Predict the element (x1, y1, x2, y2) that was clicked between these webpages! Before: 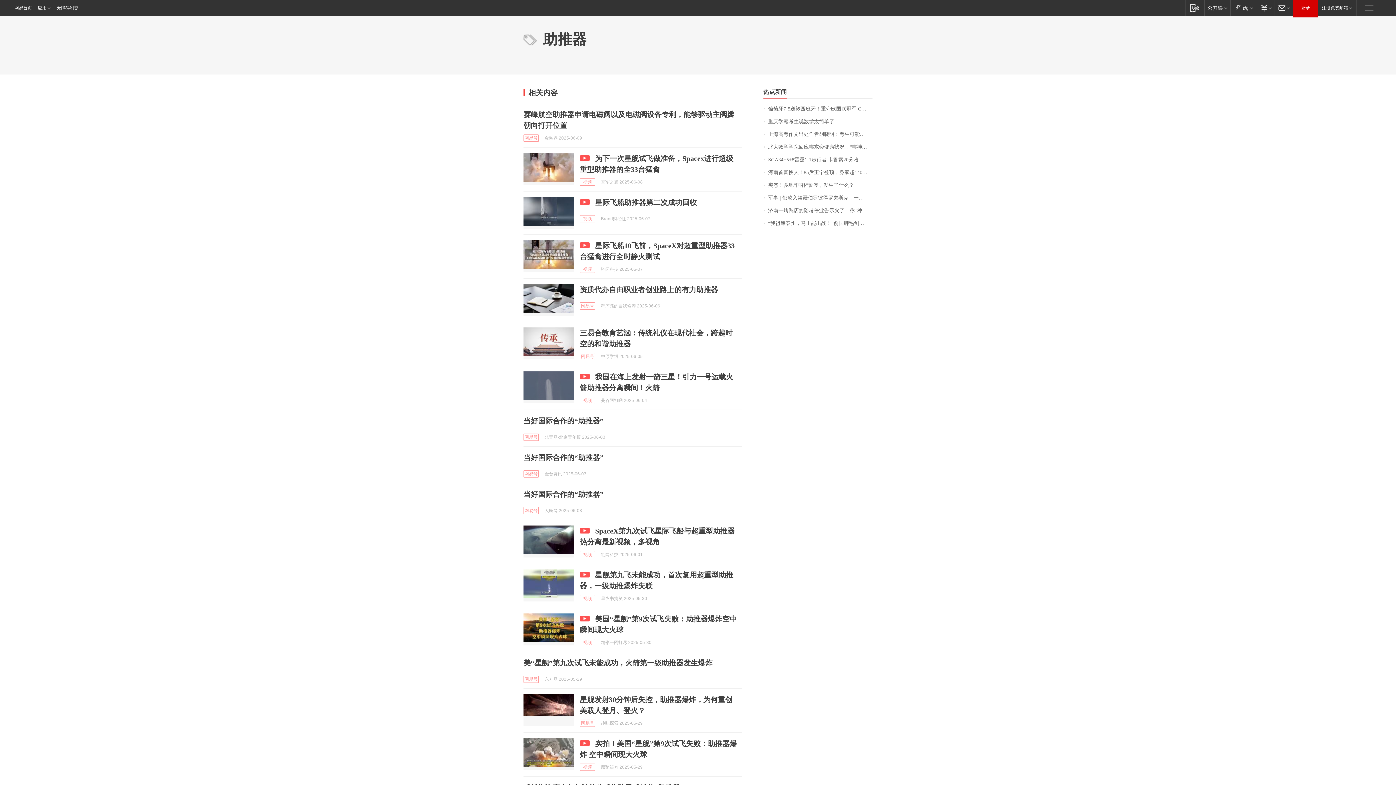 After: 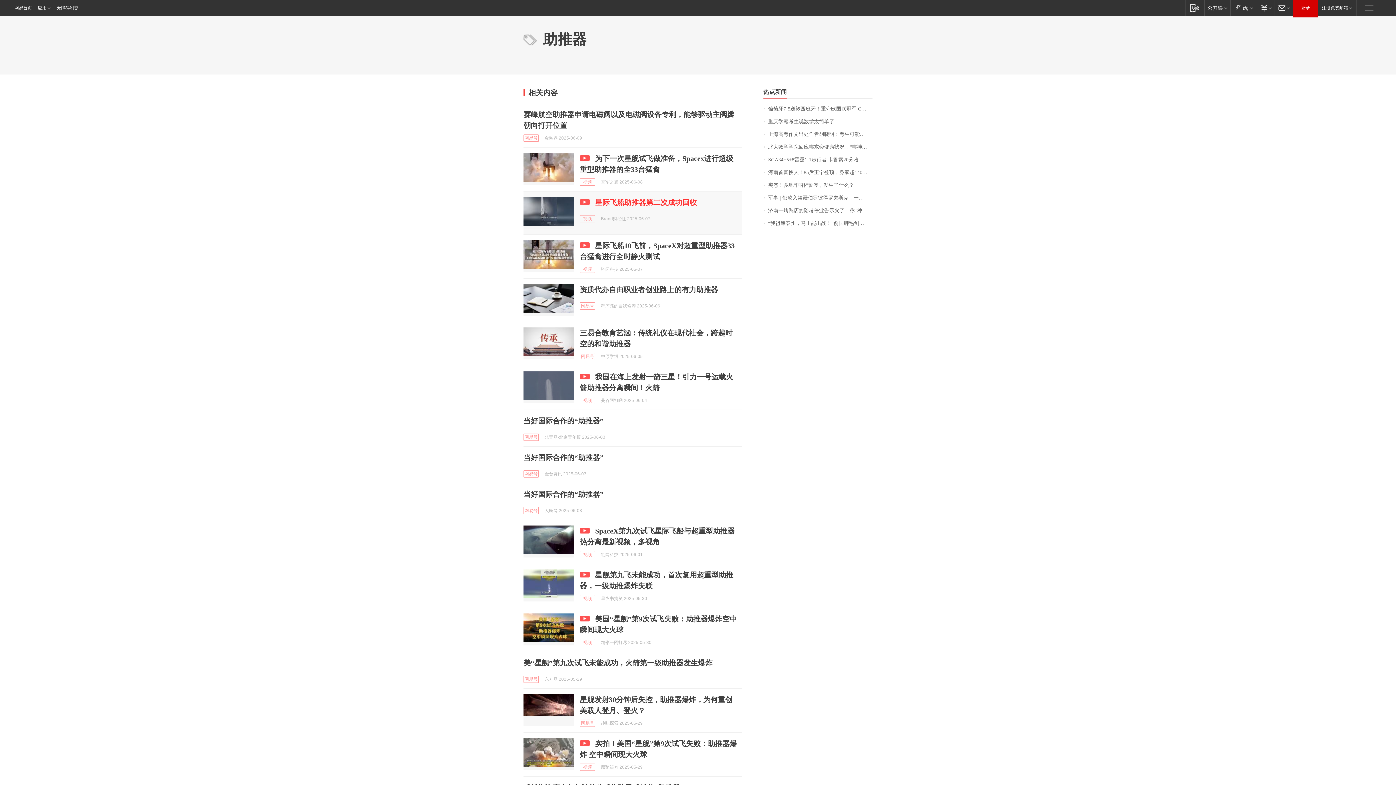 Action: bbox: (595, 198, 697, 206) label: 星际飞船助推器第二次成功回收